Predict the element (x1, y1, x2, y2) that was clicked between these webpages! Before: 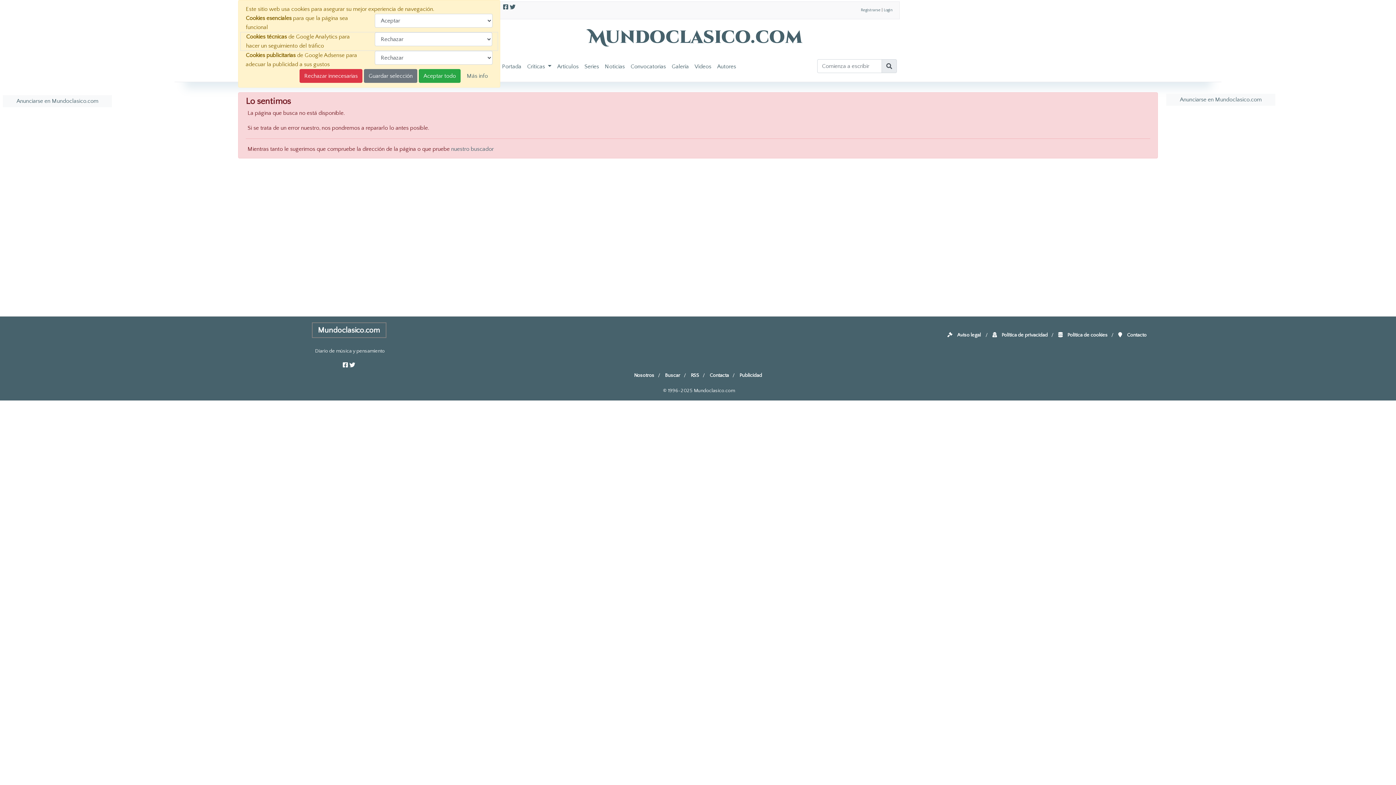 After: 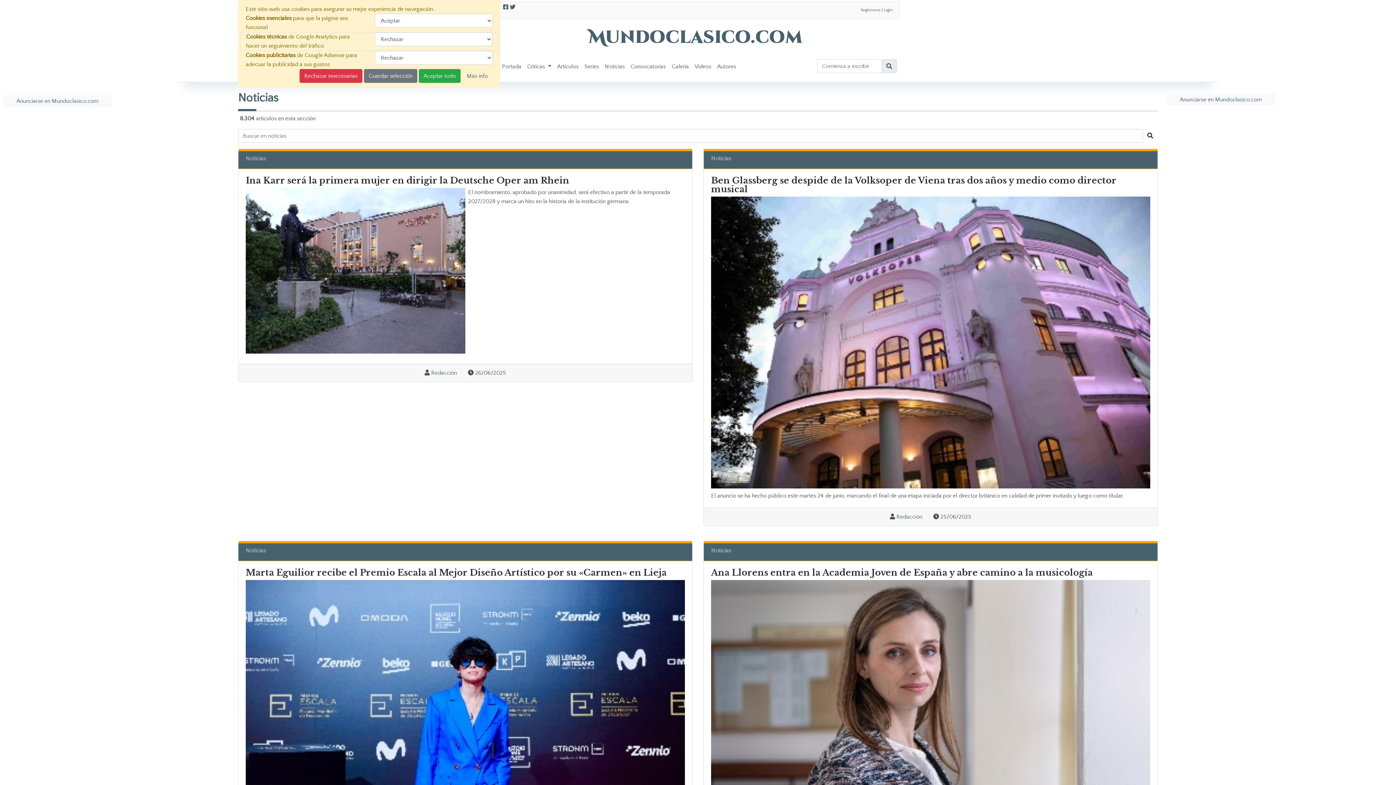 Action: label: Noticias bbox: (602, 59, 627, 74)